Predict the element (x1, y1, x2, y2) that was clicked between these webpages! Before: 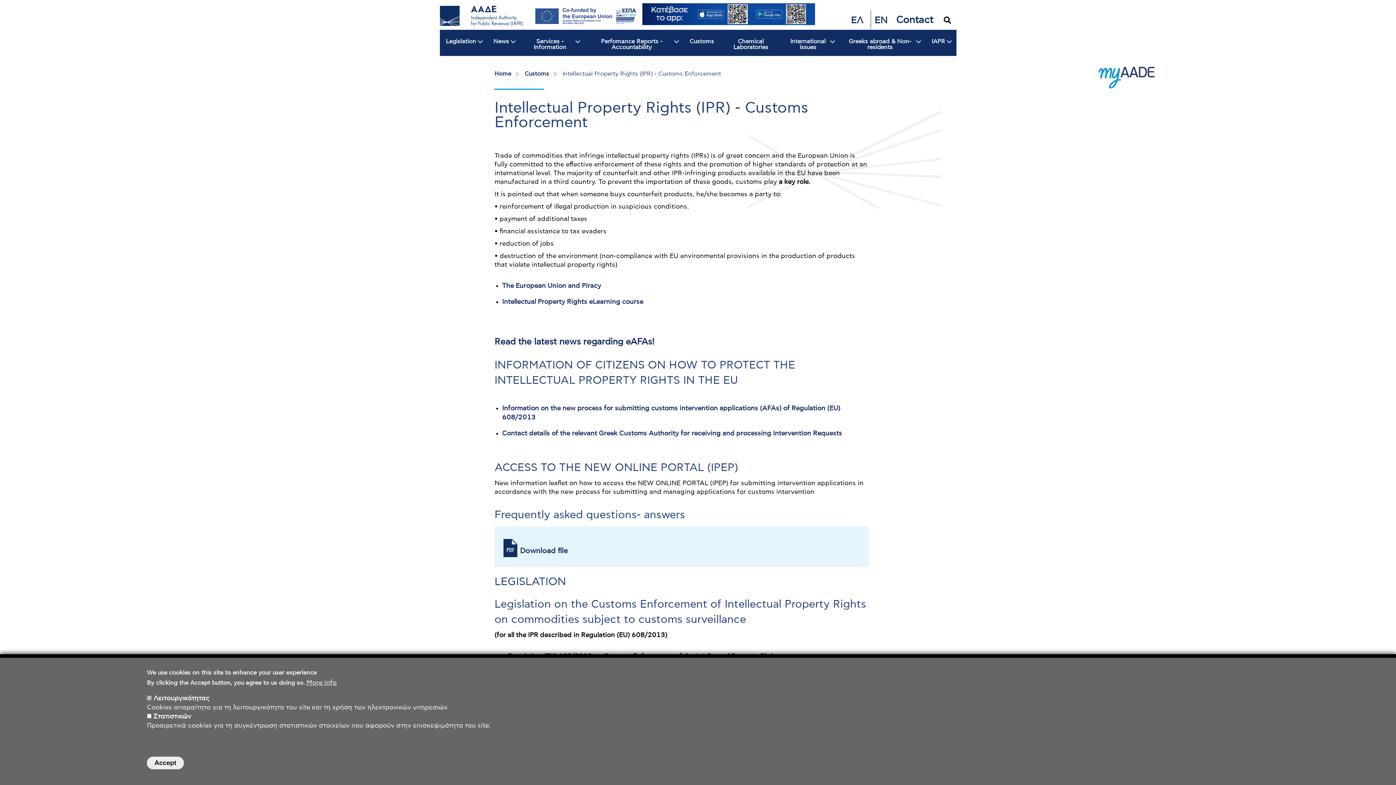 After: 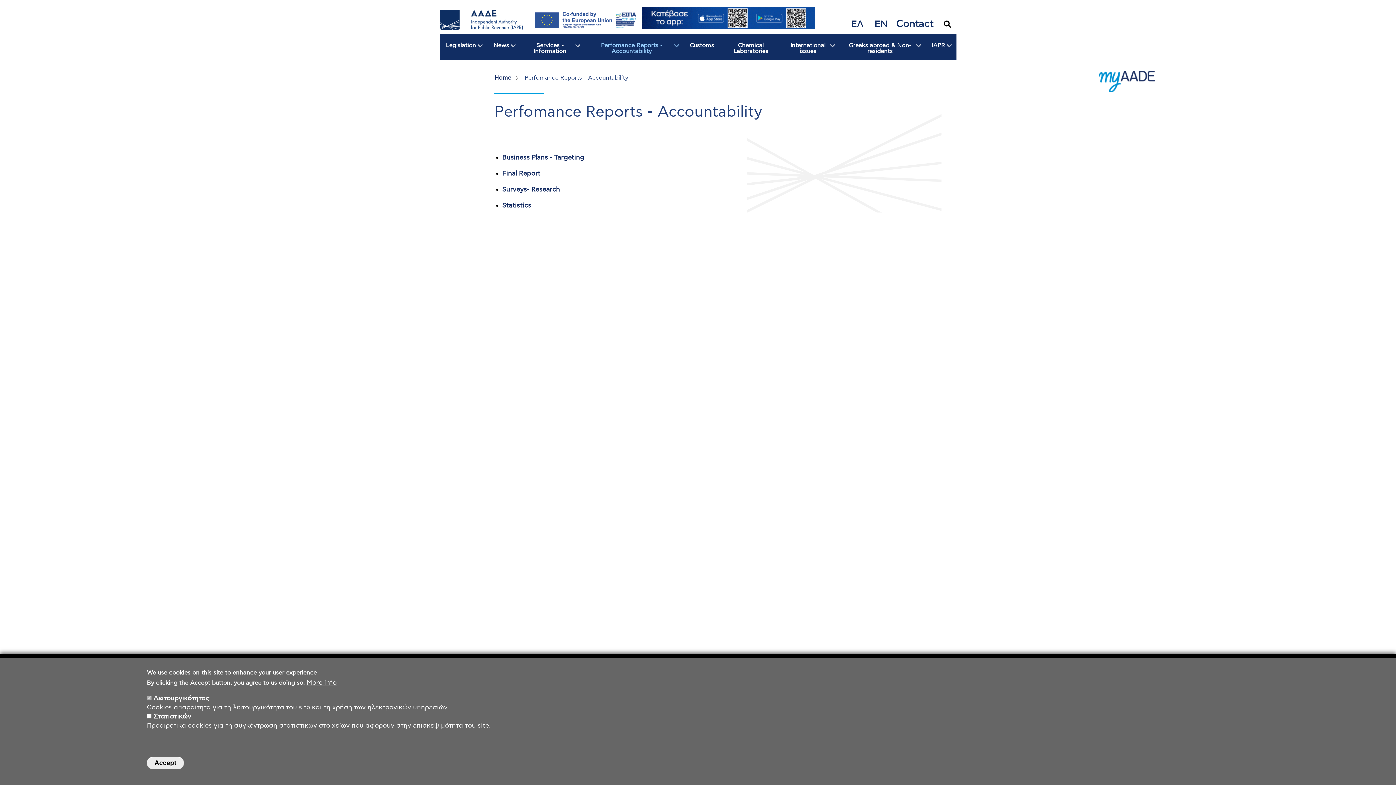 Action: label: Perfomance Reports - Accountability
» bbox: (584, 29, 683, 50)